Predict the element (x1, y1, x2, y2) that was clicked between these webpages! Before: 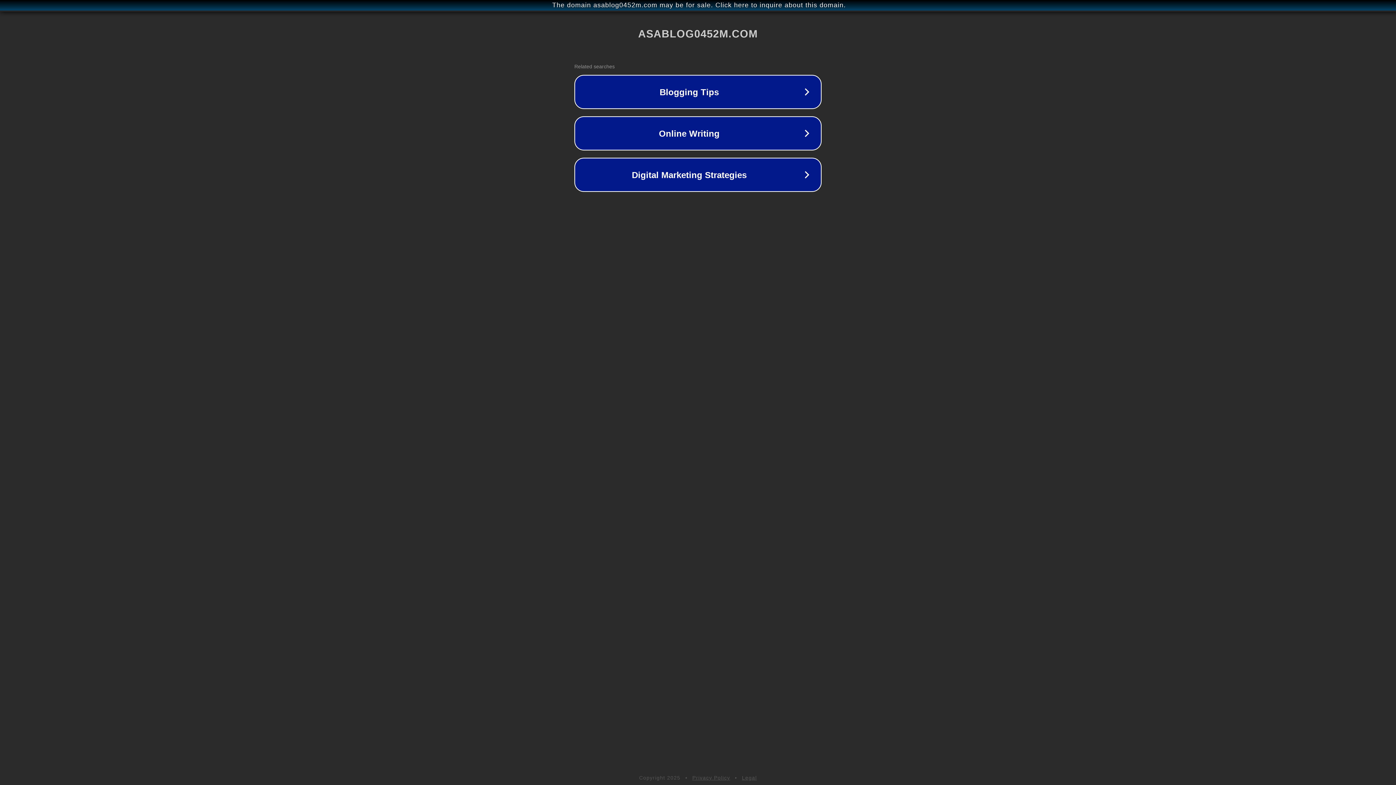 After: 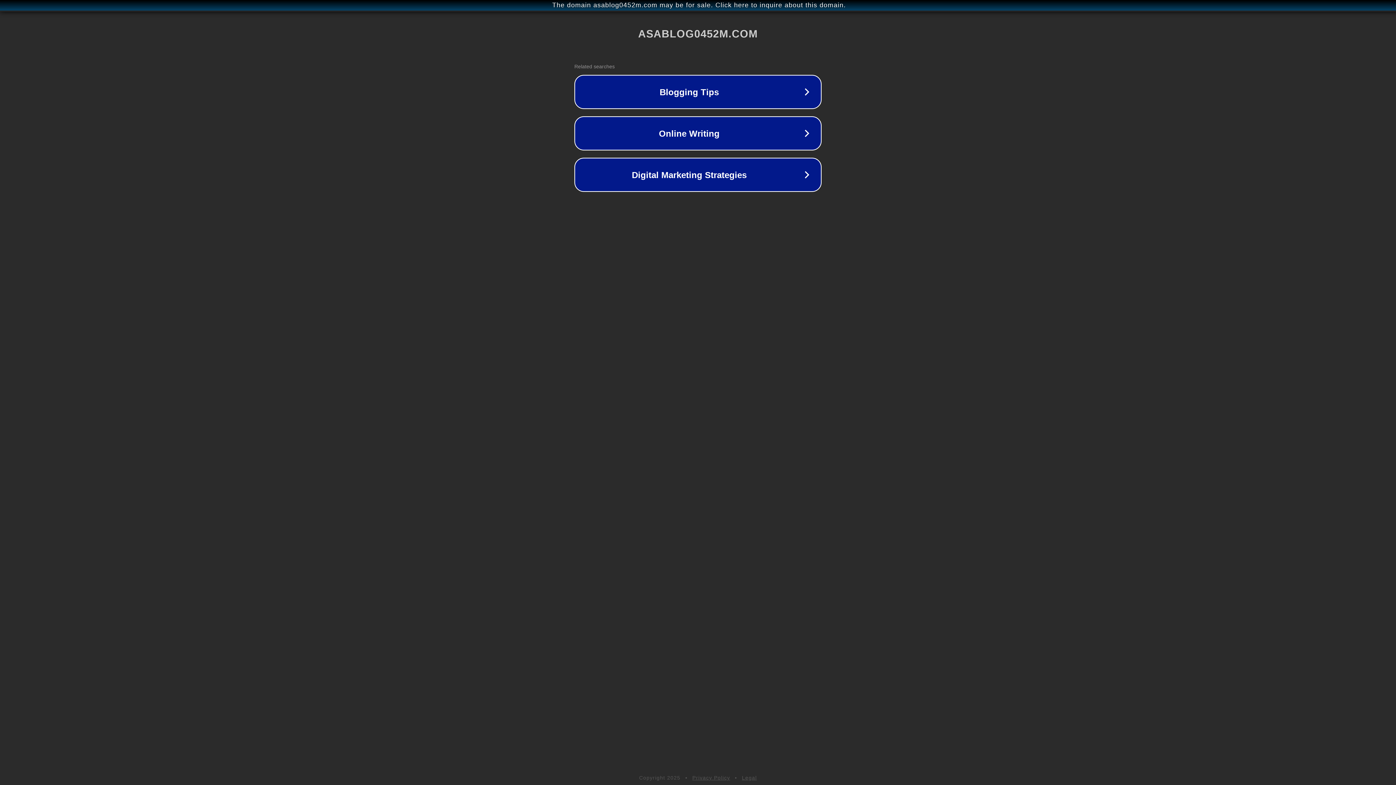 Action: bbox: (692, 775, 730, 781) label: Privacy Policy